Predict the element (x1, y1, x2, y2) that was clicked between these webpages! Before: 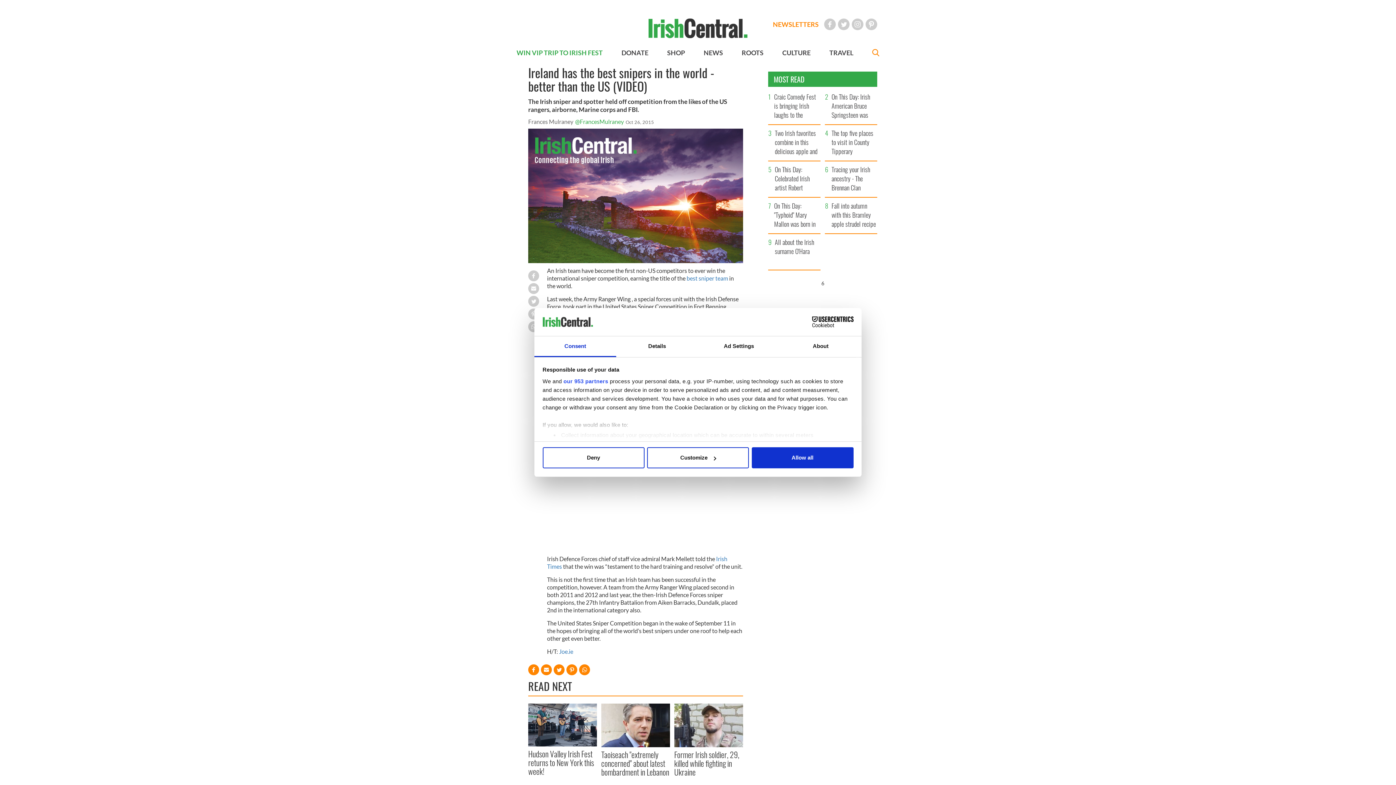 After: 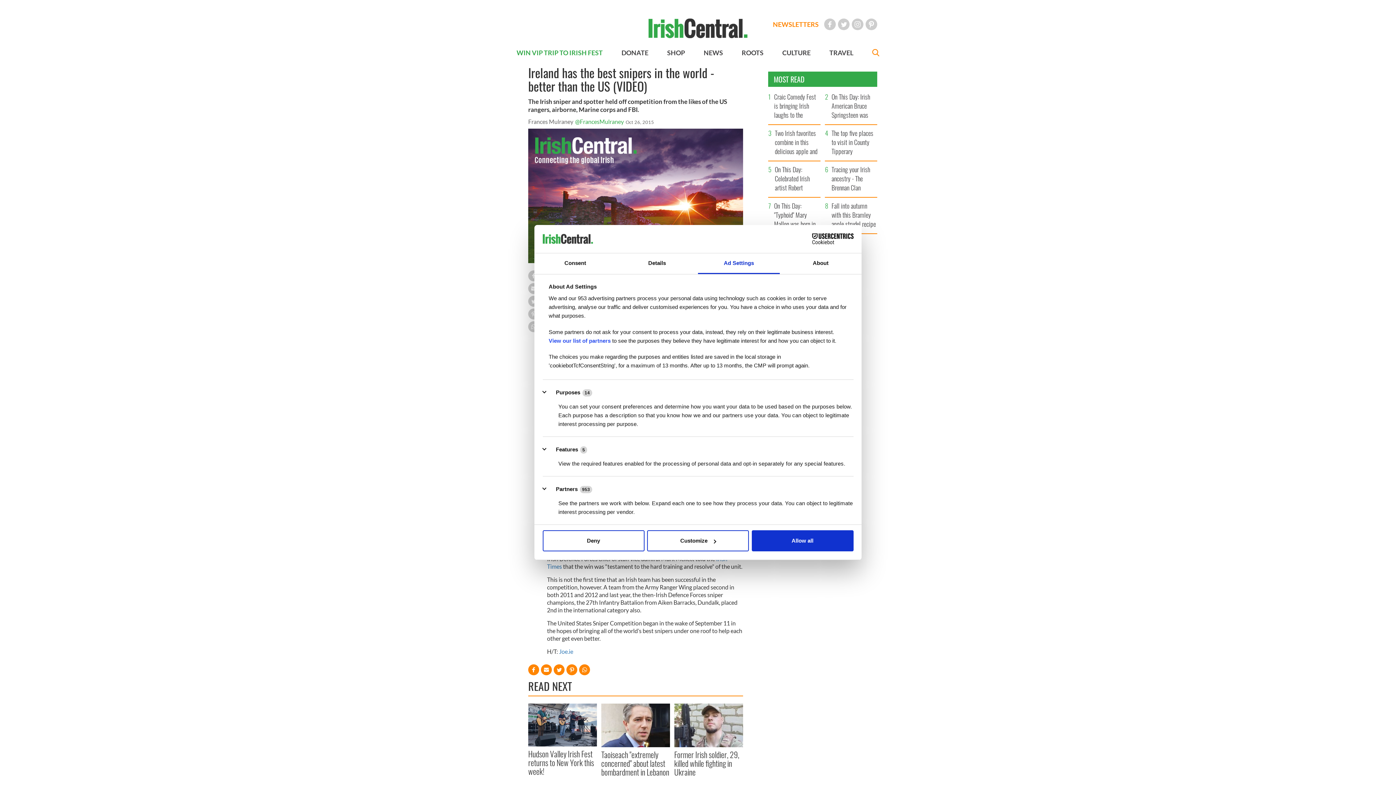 Action: label: Ad Settings bbox: (698, 336, 780, 357)